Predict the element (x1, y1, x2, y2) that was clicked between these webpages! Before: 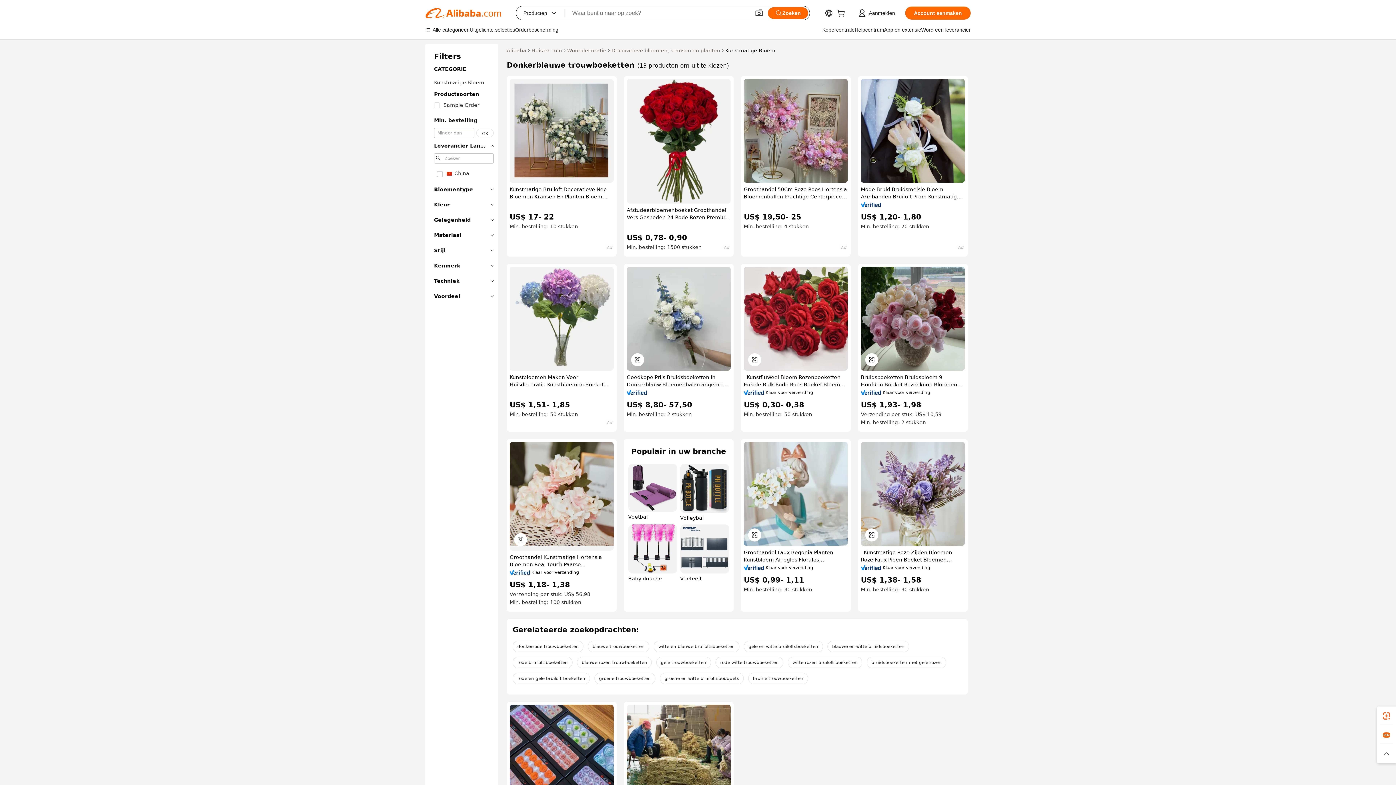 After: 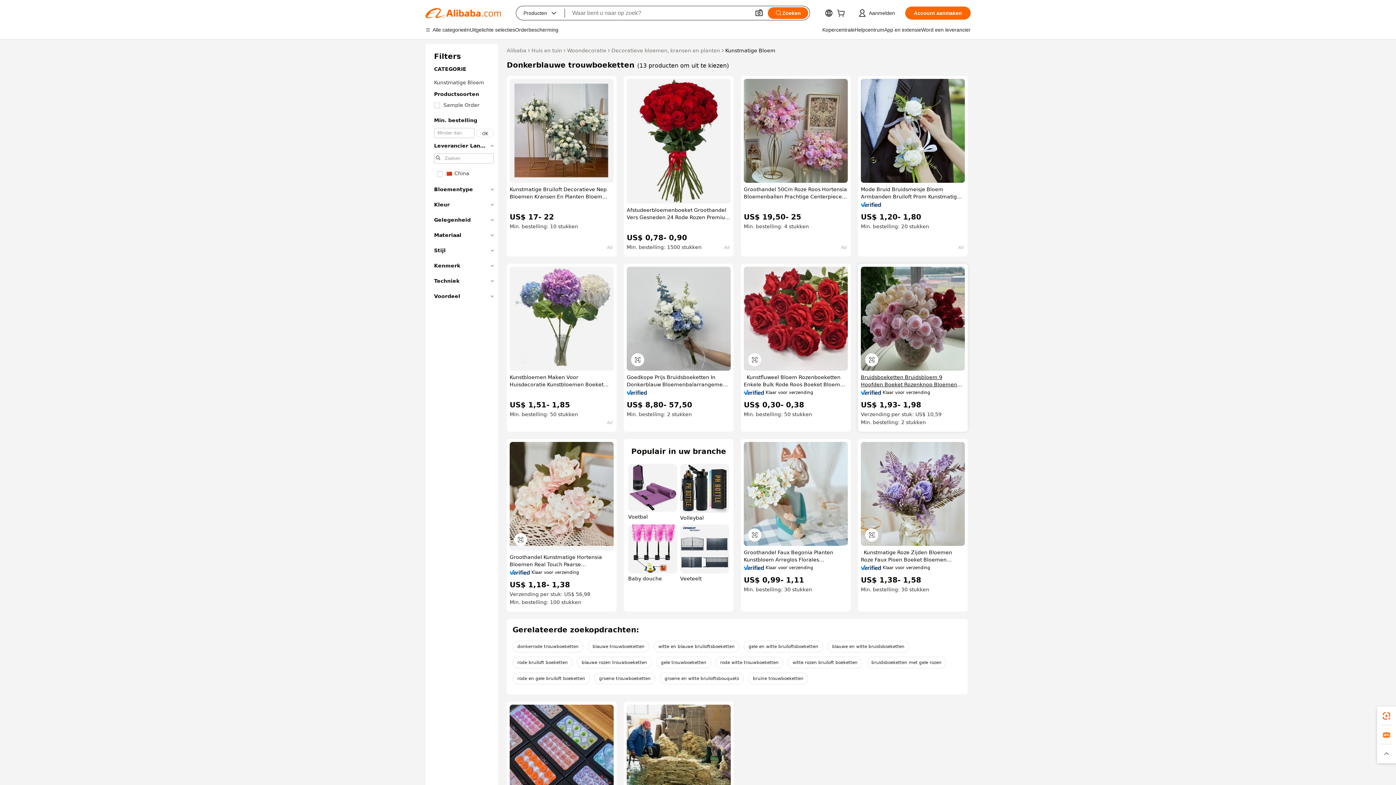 Action: label: Bruidsboeketten Bruidsbloem 9 Hoofden Boeket Rozenknop Bloemen Zijde Rode Roos Knoppen bbox: (861, 373, 965, 388)